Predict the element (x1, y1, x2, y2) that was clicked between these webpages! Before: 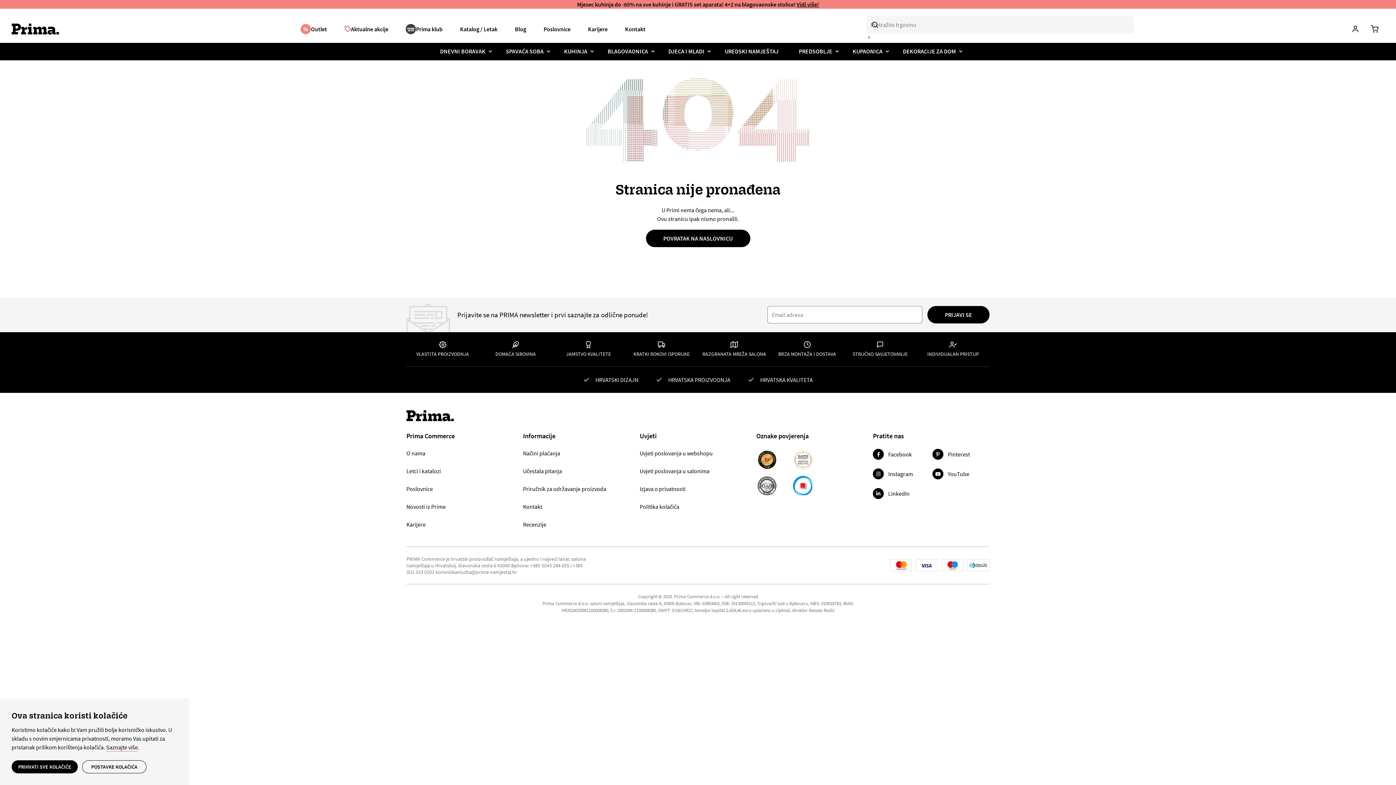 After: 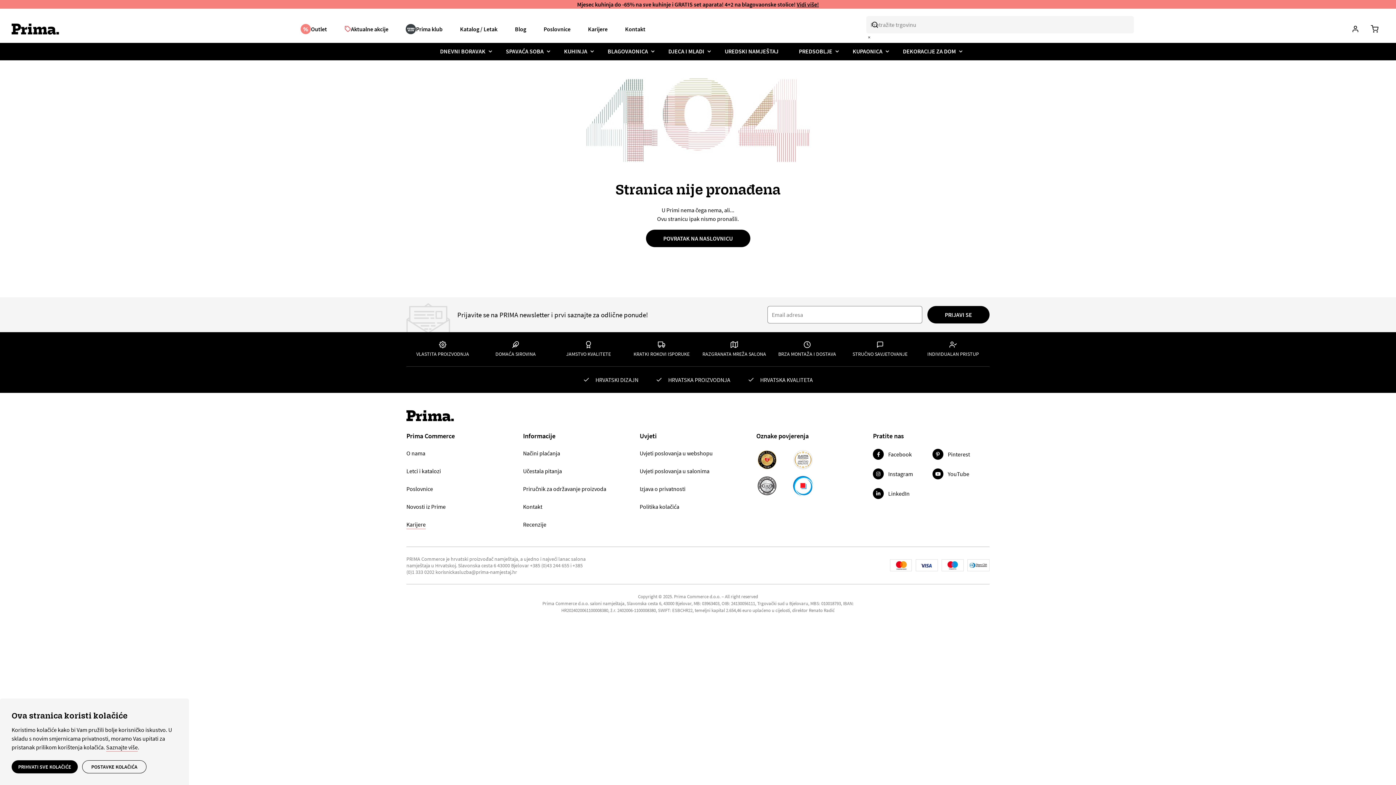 Action: bbox: (406, 520, 425, 529) label: Karijere